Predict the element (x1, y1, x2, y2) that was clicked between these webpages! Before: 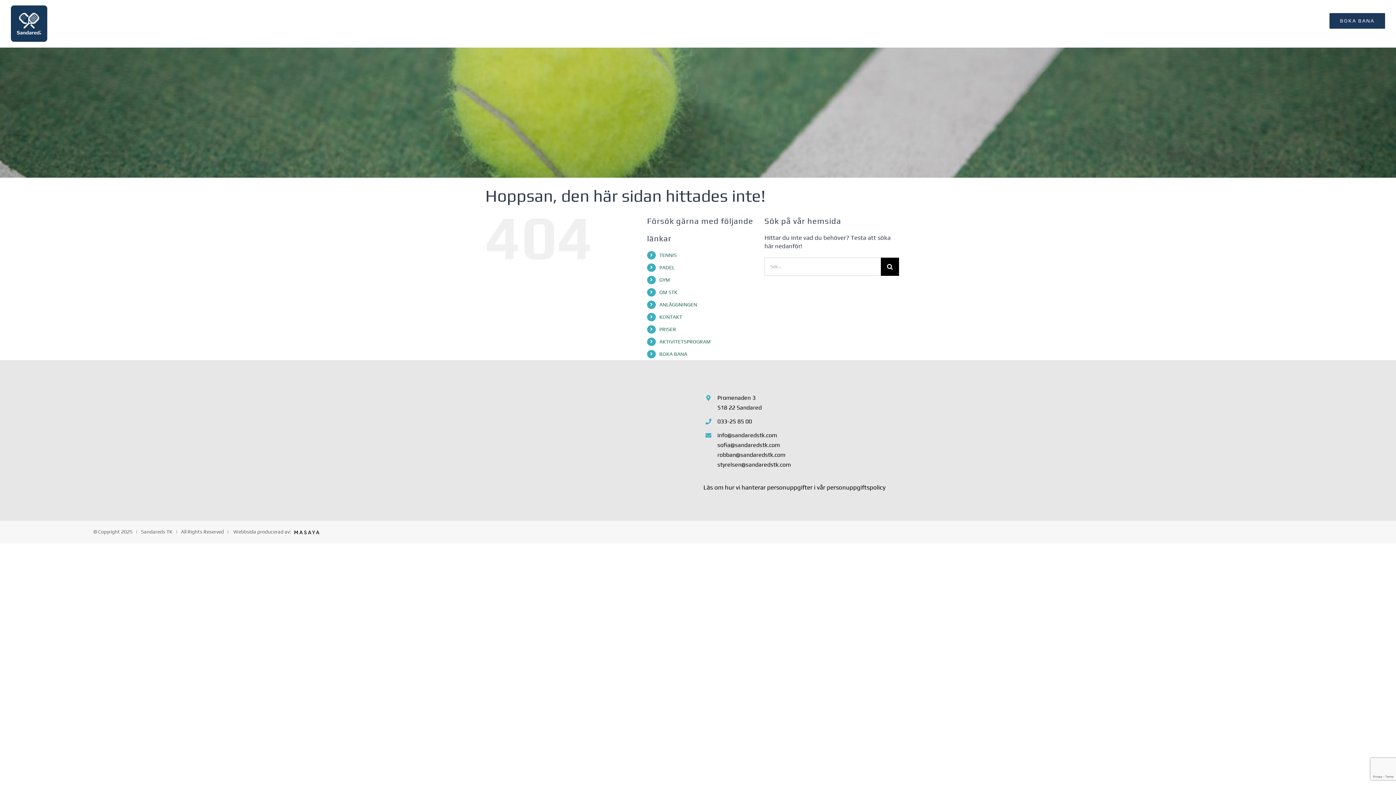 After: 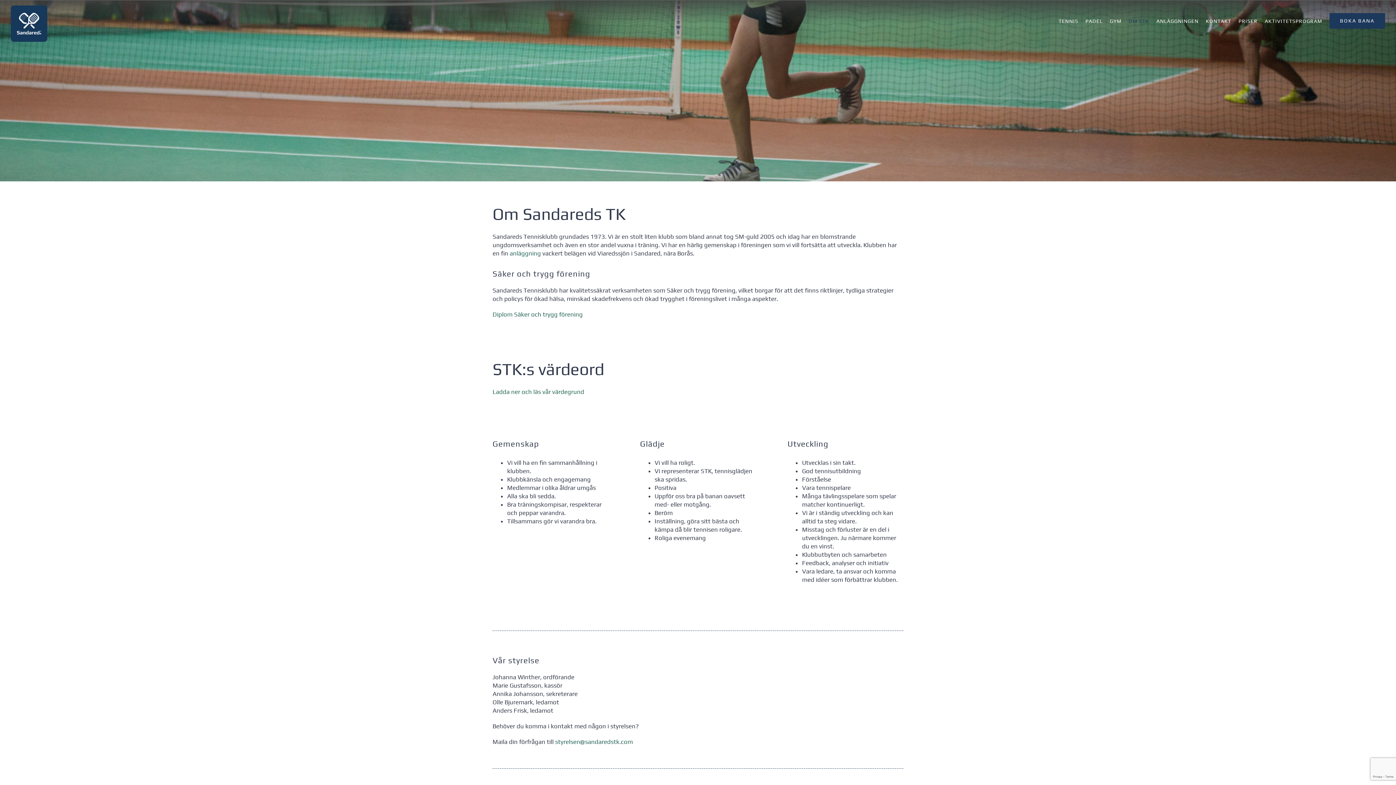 Action: bbox: (1129, 0, 1149, 41) label: OM STK